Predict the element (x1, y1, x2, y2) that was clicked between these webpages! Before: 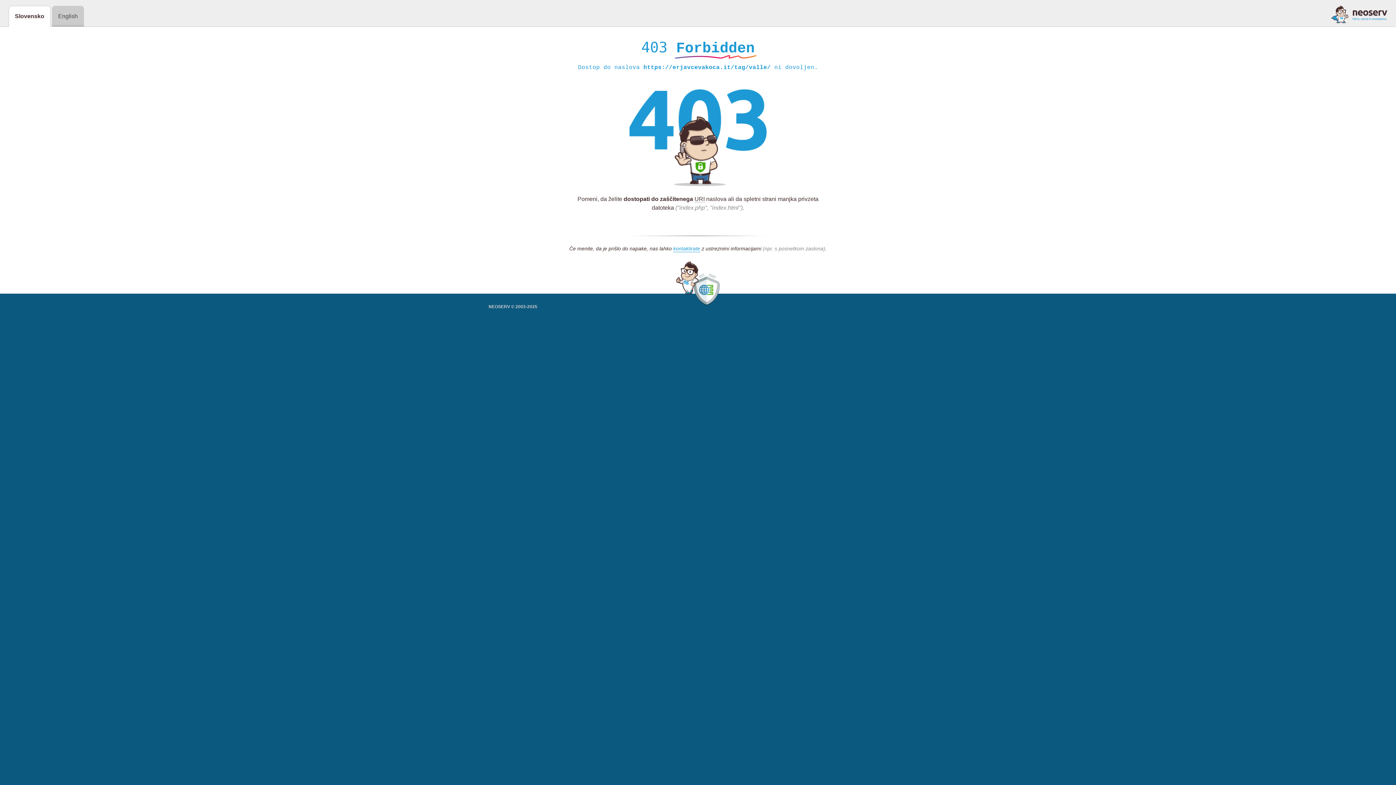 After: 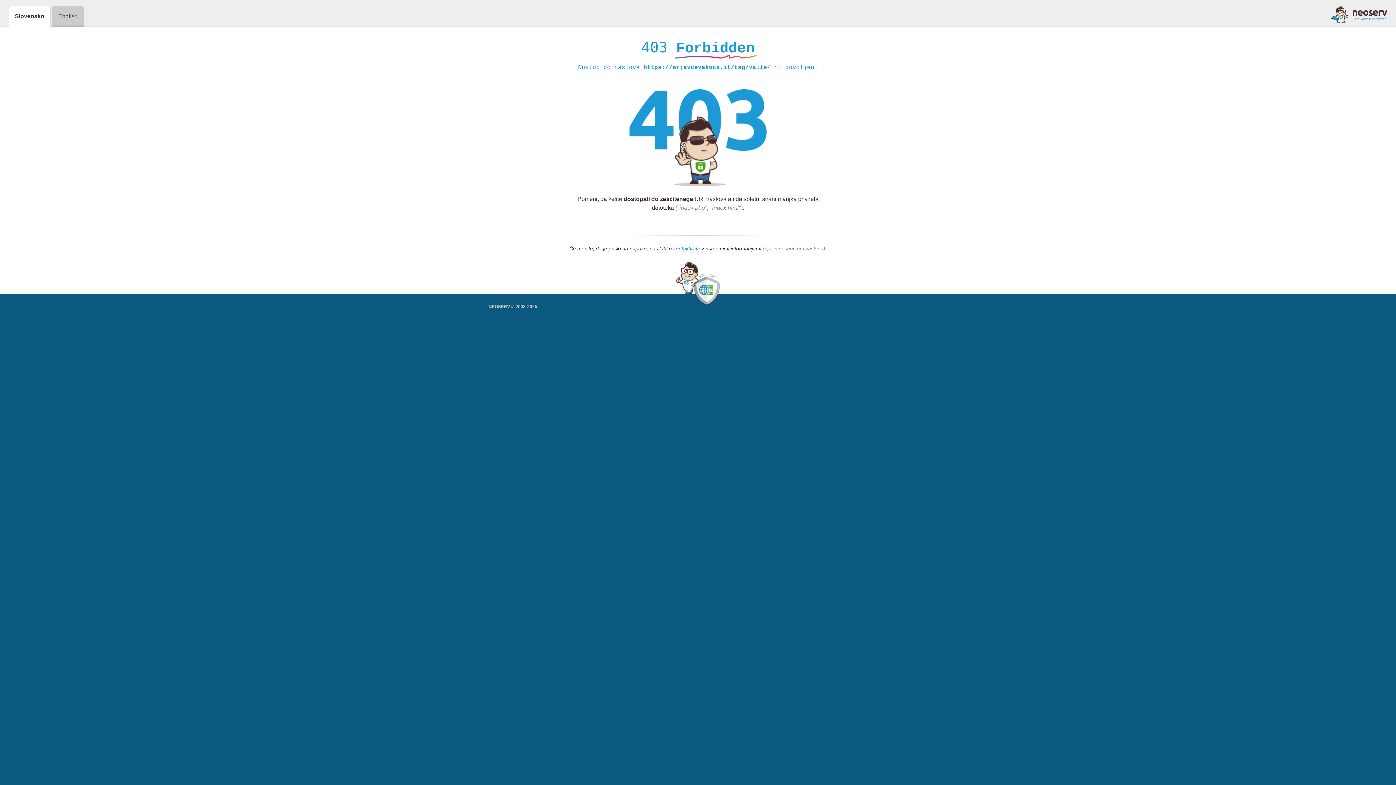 Action: label: kontaktirate bbox: (673, 245, 700, 252)